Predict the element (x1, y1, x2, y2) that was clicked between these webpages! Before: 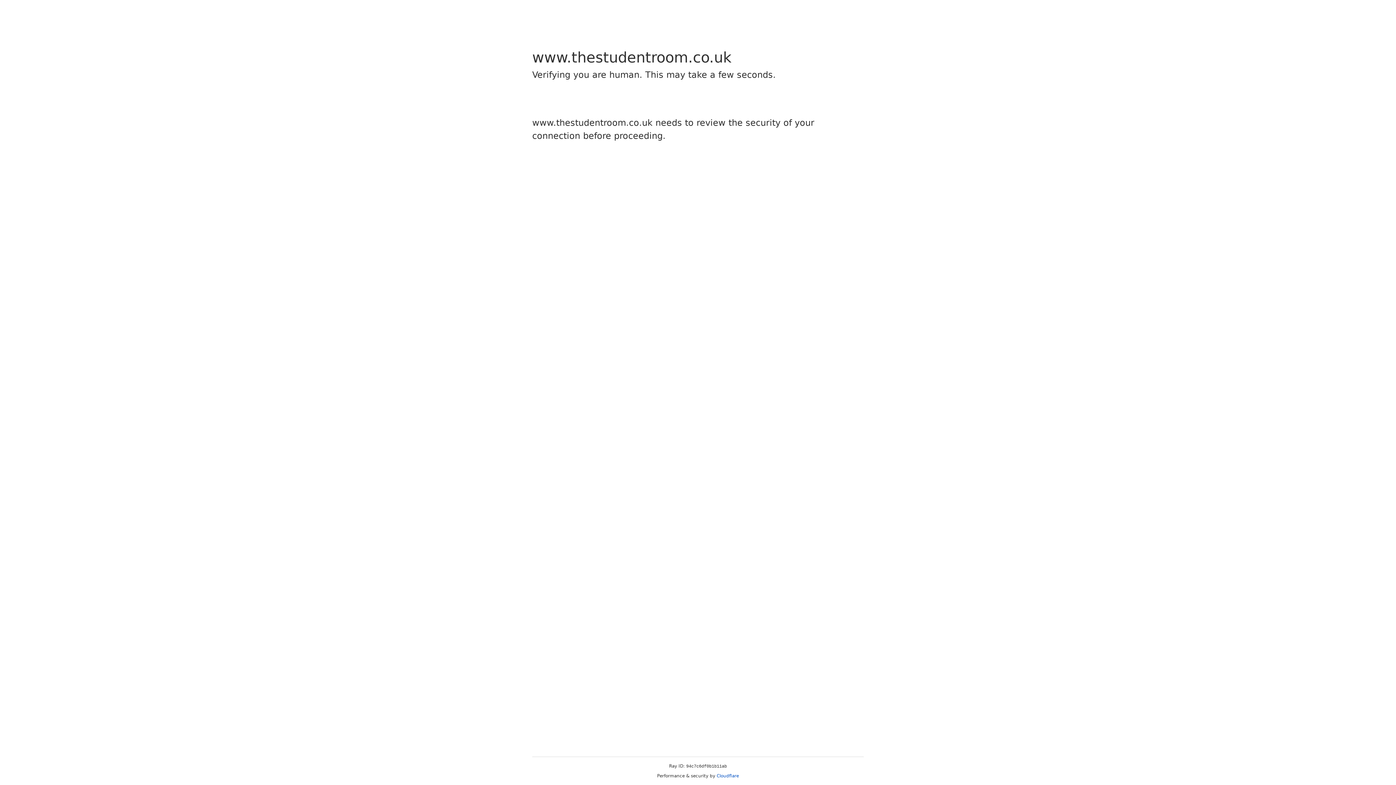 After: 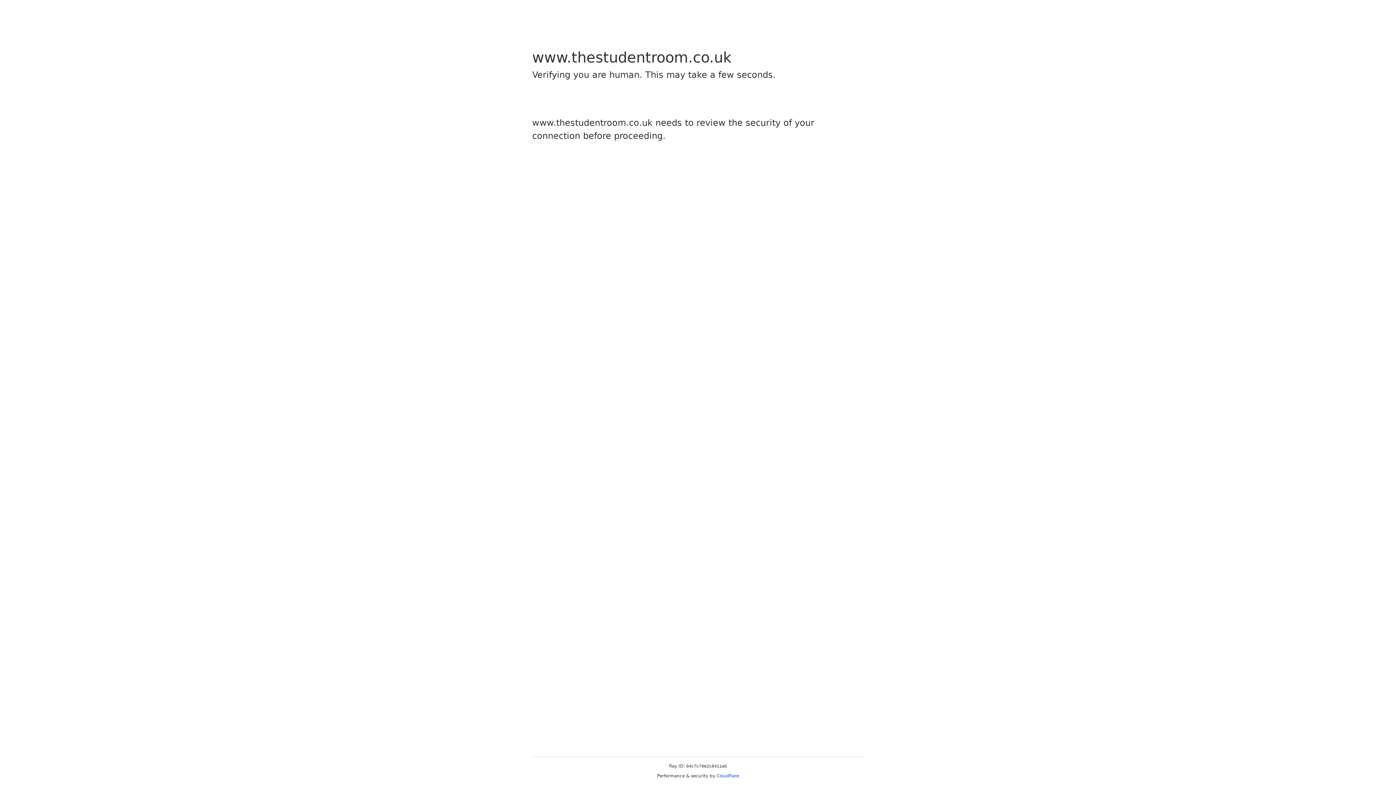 Action: label: Cloudflare bbox: (716, 773, 739, 778)